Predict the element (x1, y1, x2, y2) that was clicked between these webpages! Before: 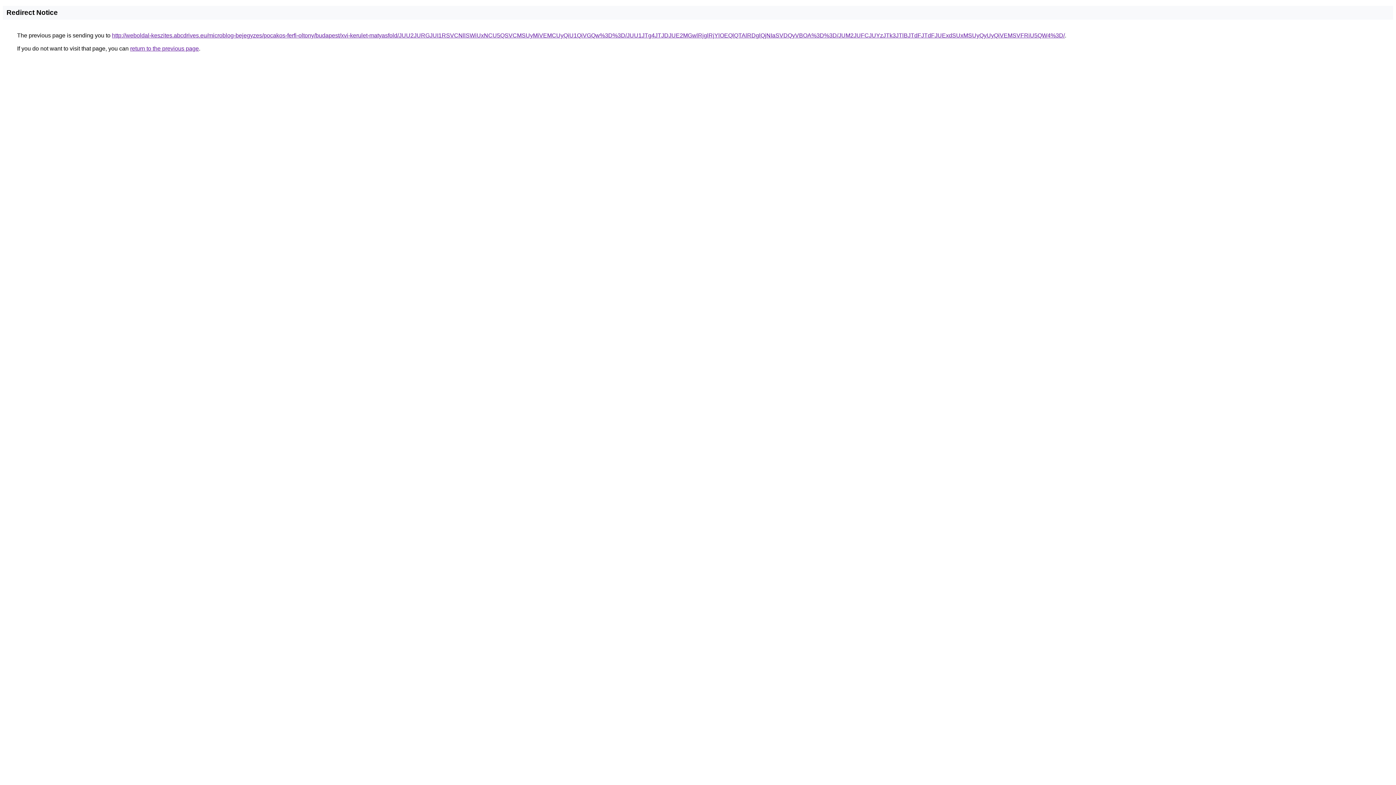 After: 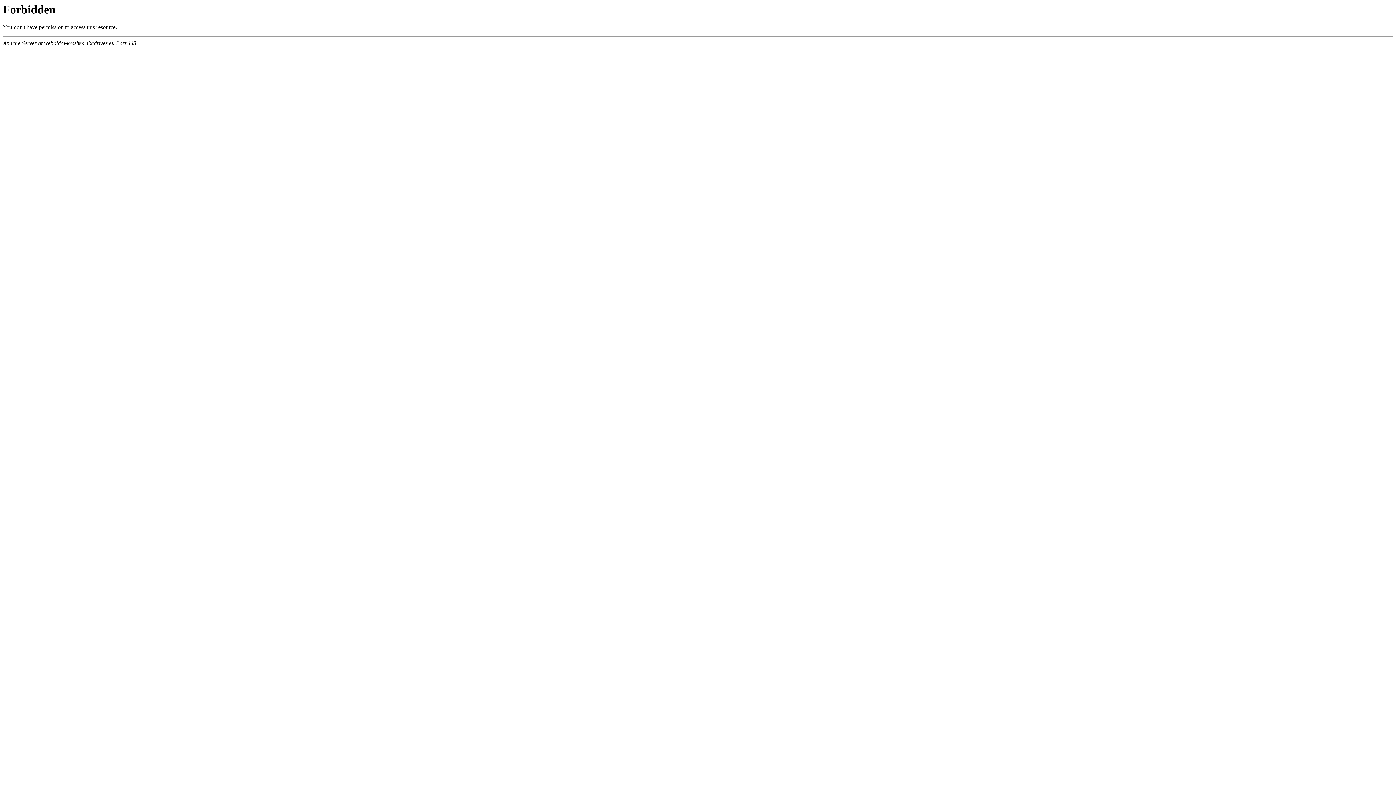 Action: bbox: (112, 32, 1065, 38) label: http://weboldal-keszites.abcdrives.eu/microblog-bejegyzes/pocakos-ferfi-oltony/budapest/xvi-kerulet-matyasfold/JUU2JURGJUI1RSVCNllSWiUxNCU5QSVCMSUyMiVEMCUyQiU1QiVGQw%3D%3D/JUU1JTg4JTJDJUE2MGwlRjglRjYlOEQlQTAlRDglQjNIaSVDQyVBOA%3D%3D/JUM2JUFCJUYzJTk3JTlBJTdFJTdFJUExdSUxMSUyQyUyQiVEMSVFRiU5QW4%3D/